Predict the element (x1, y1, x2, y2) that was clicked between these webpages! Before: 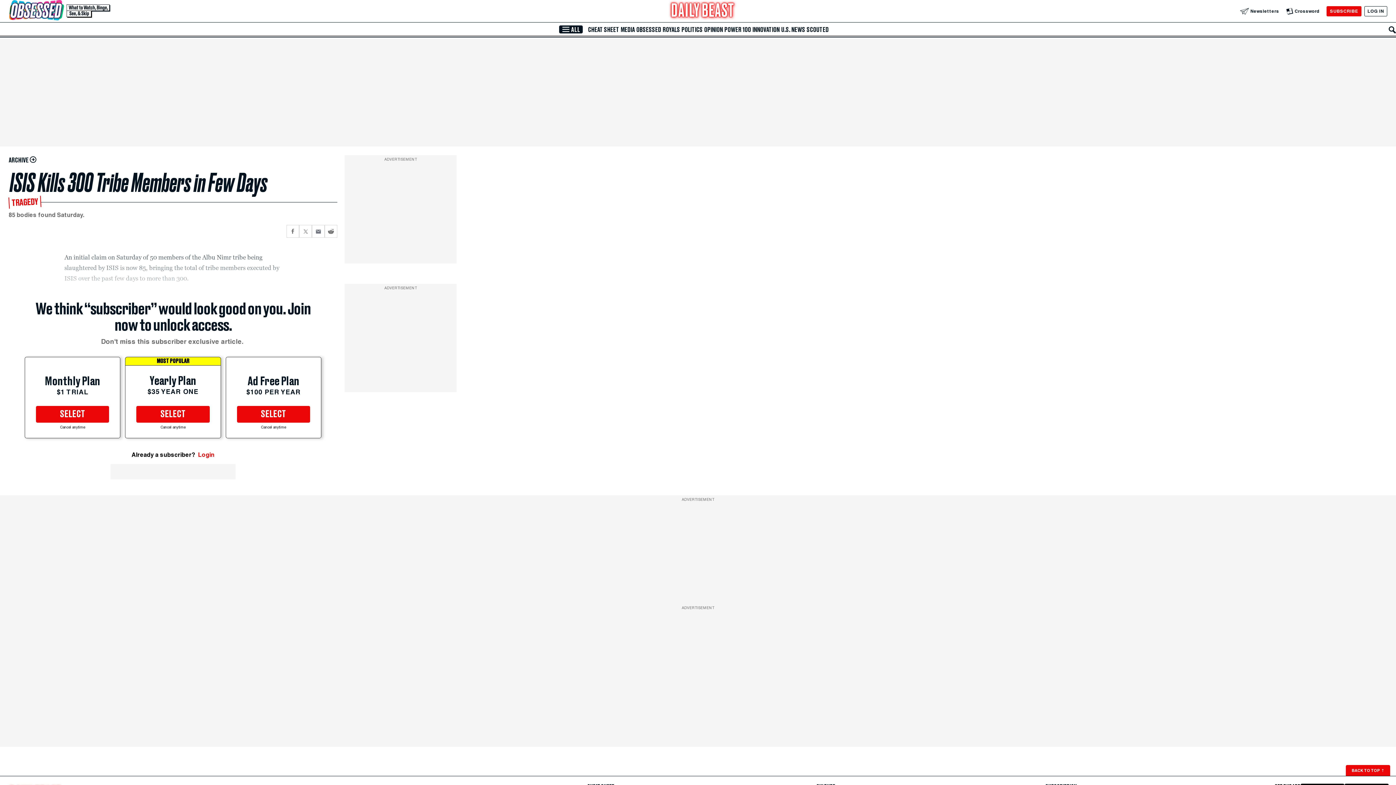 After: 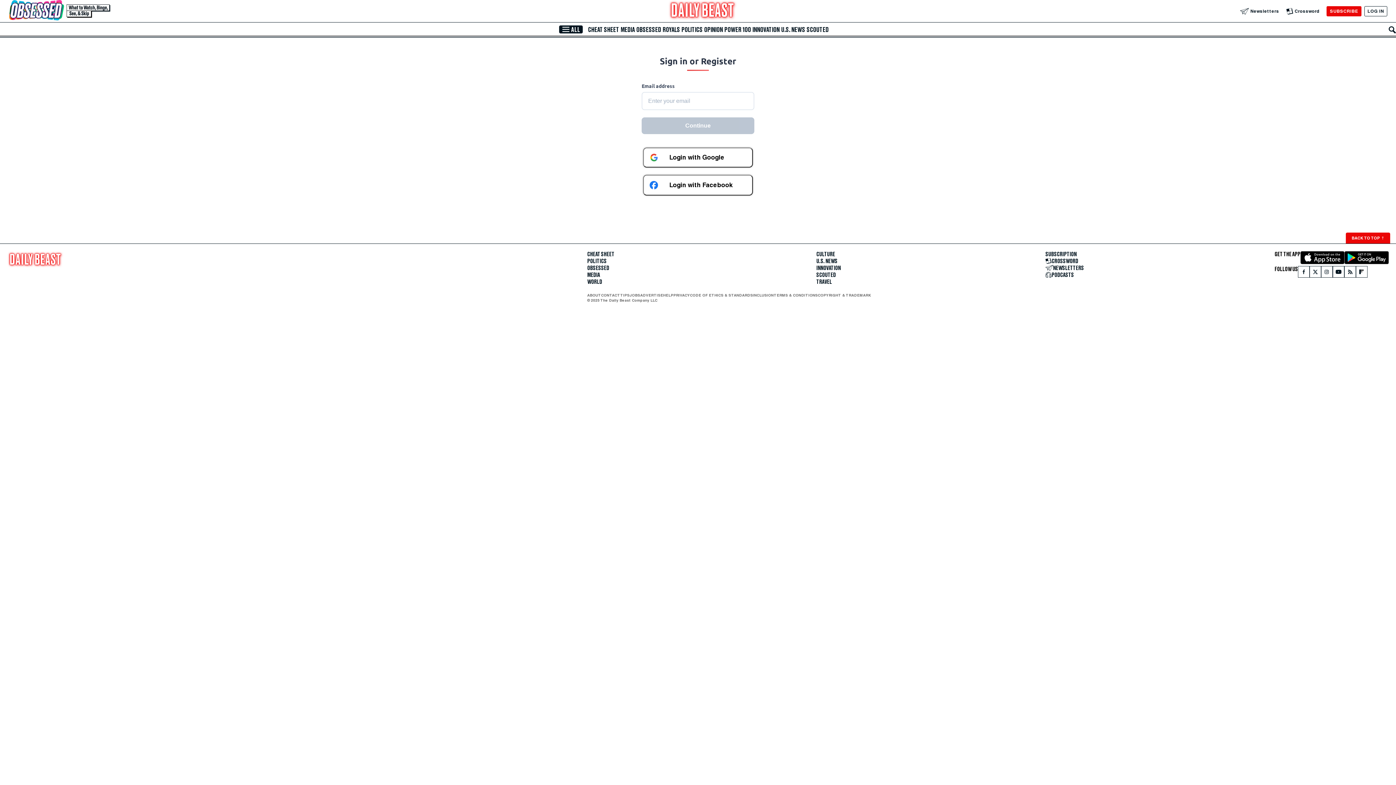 Action: label: Log In bbox: (1364, 6, 1387, 16)